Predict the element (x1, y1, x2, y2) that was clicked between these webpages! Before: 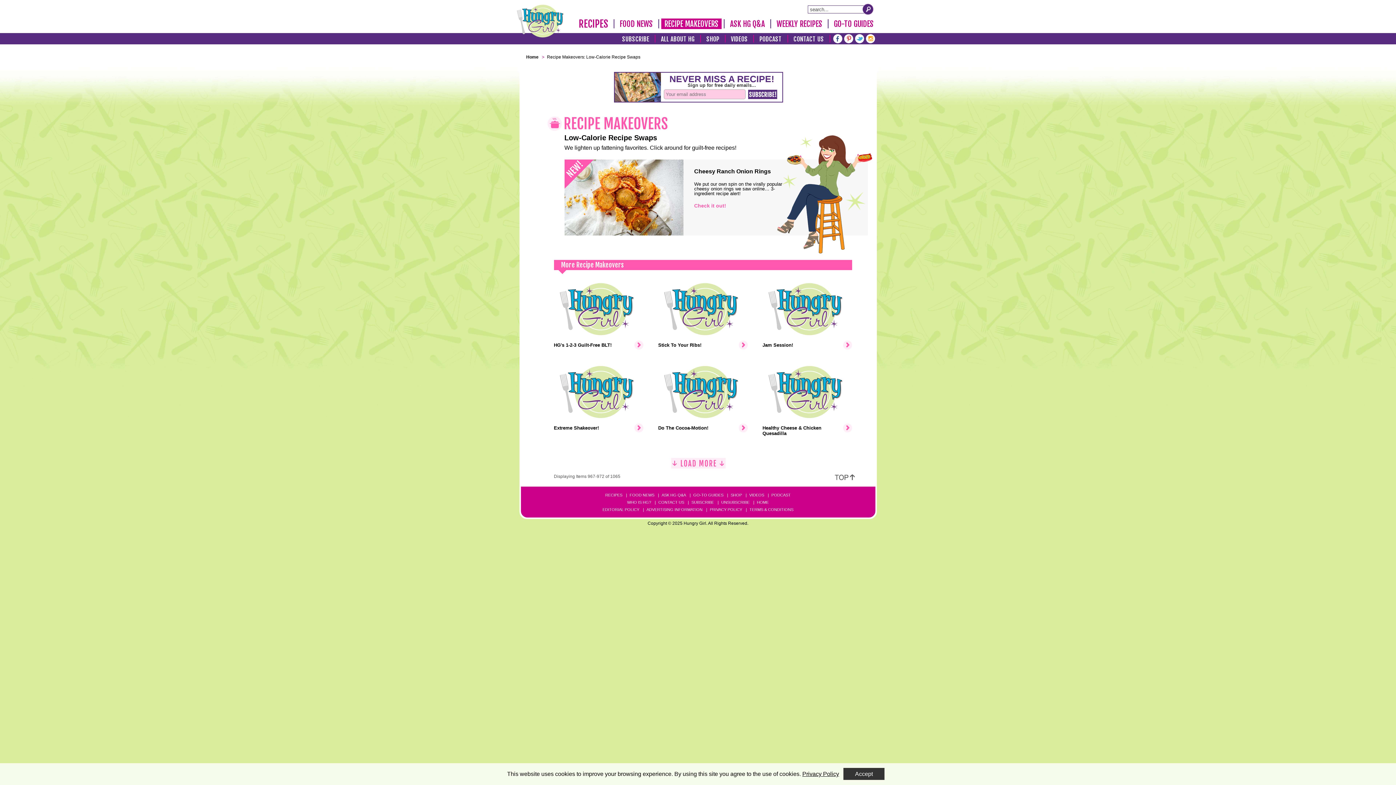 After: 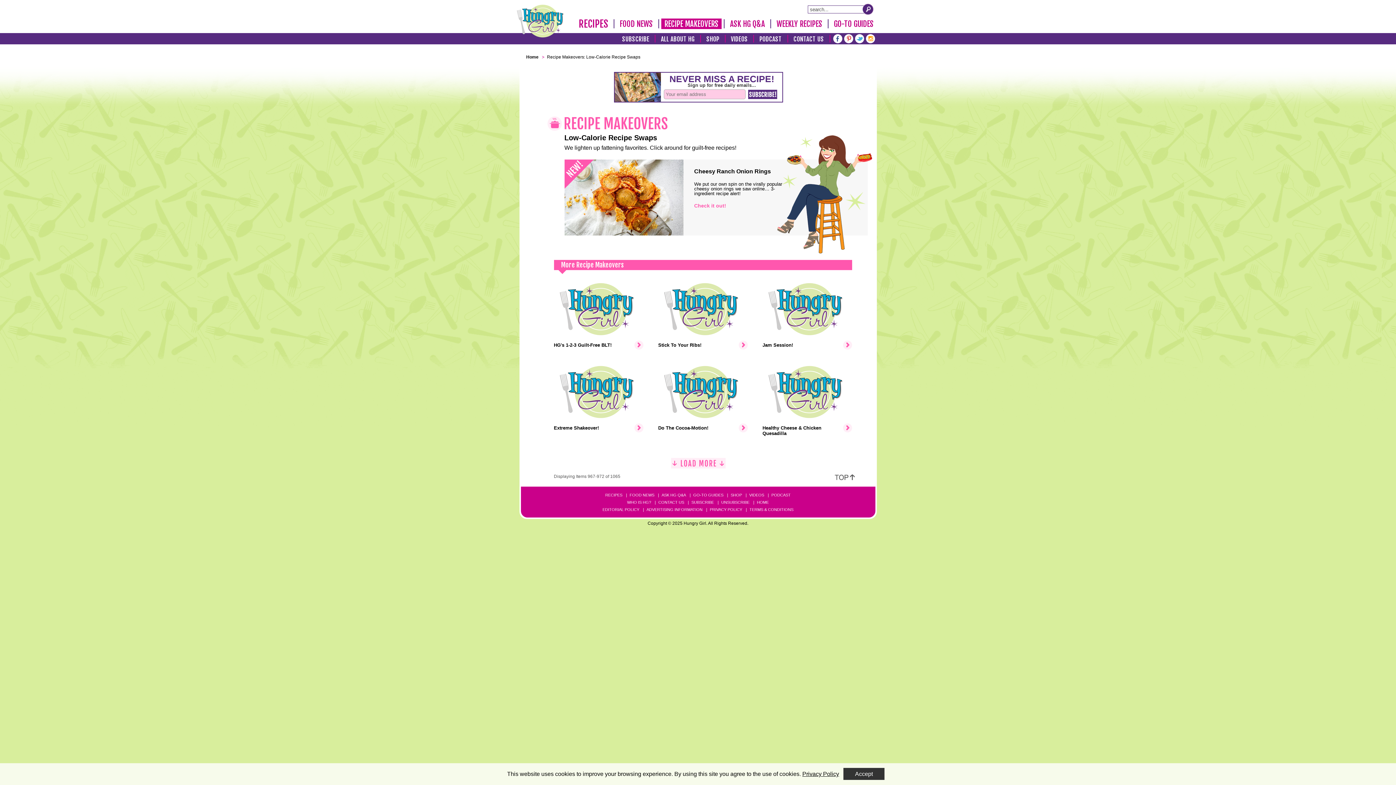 Action: label: PODCAST bbox: (770, 493, 792, 497)